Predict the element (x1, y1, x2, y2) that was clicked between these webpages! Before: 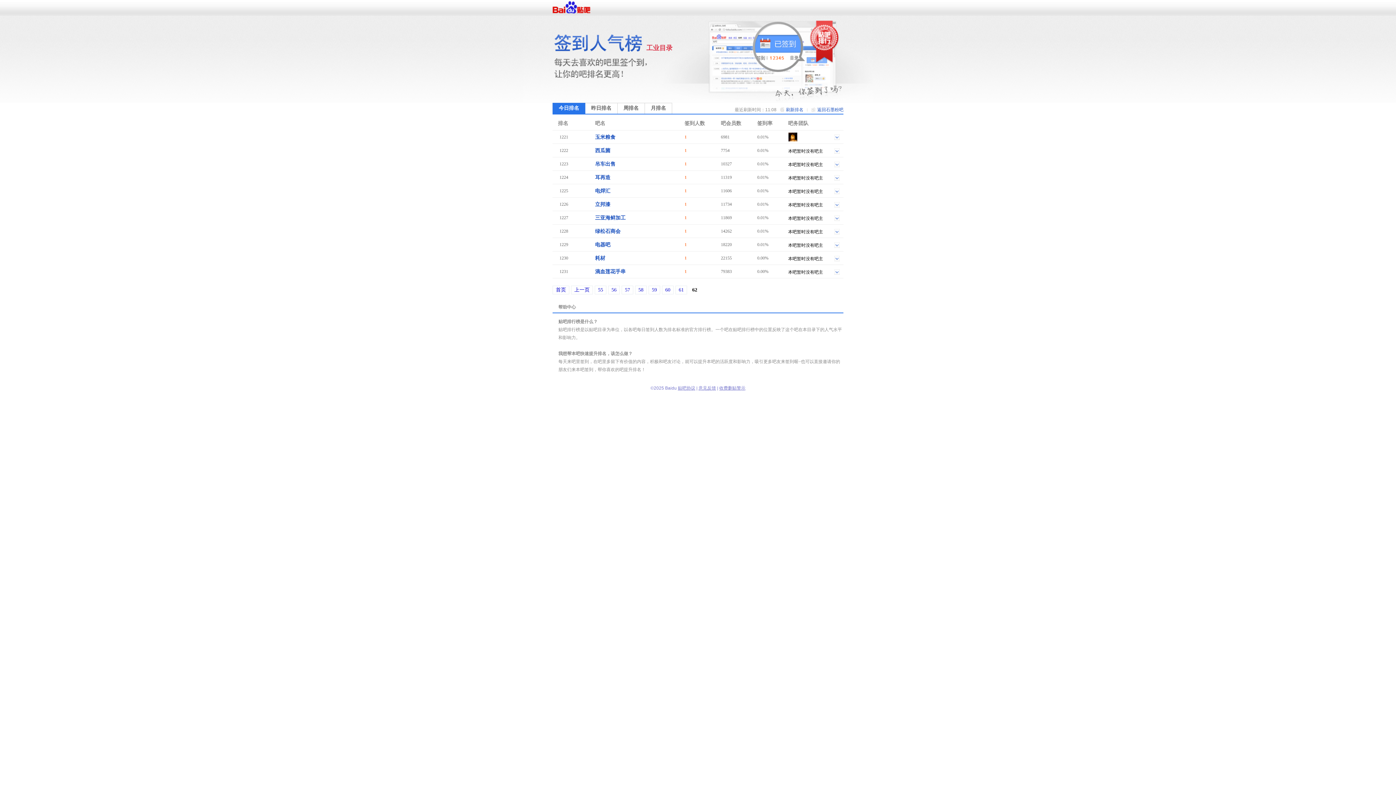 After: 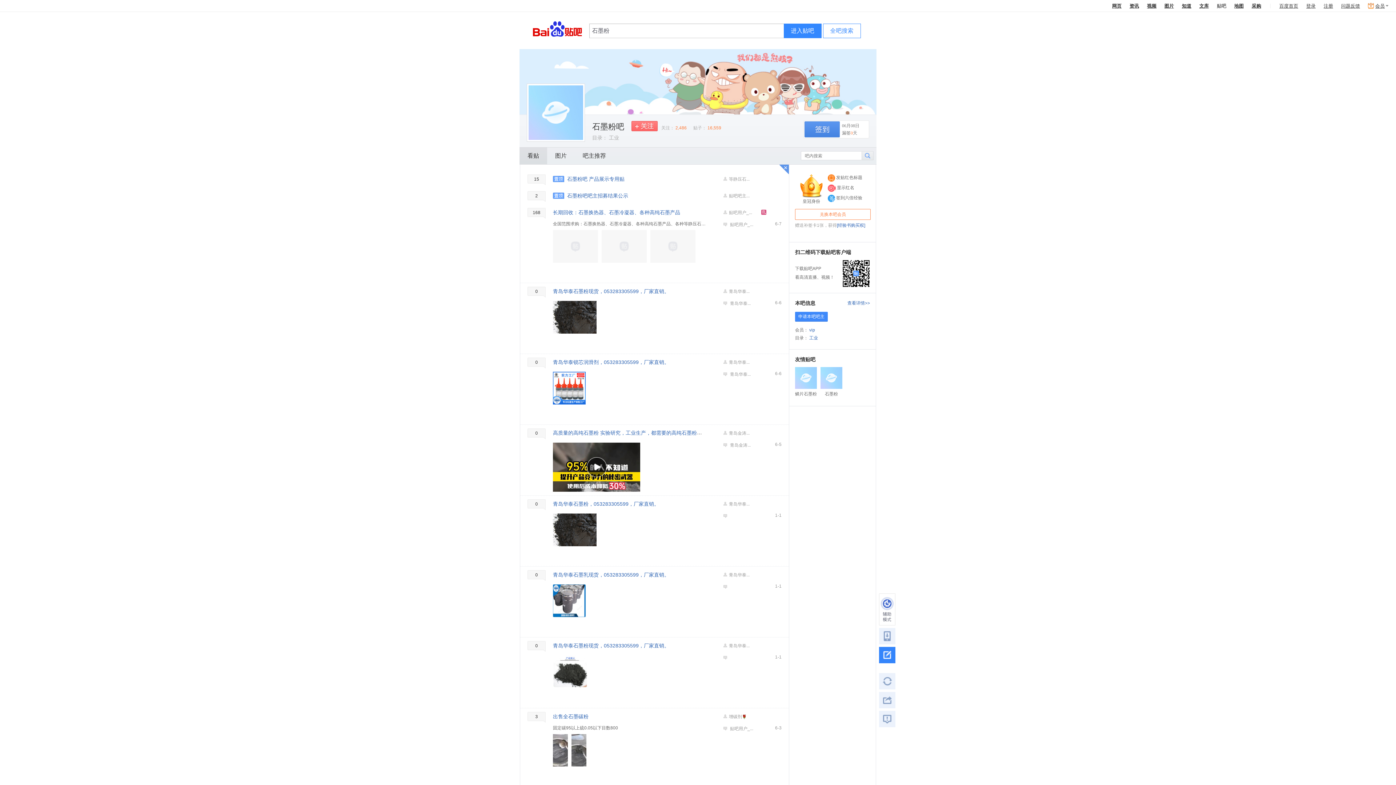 Action: bbox: (817, 107, 843, 112) label: 返回石墨粉吧